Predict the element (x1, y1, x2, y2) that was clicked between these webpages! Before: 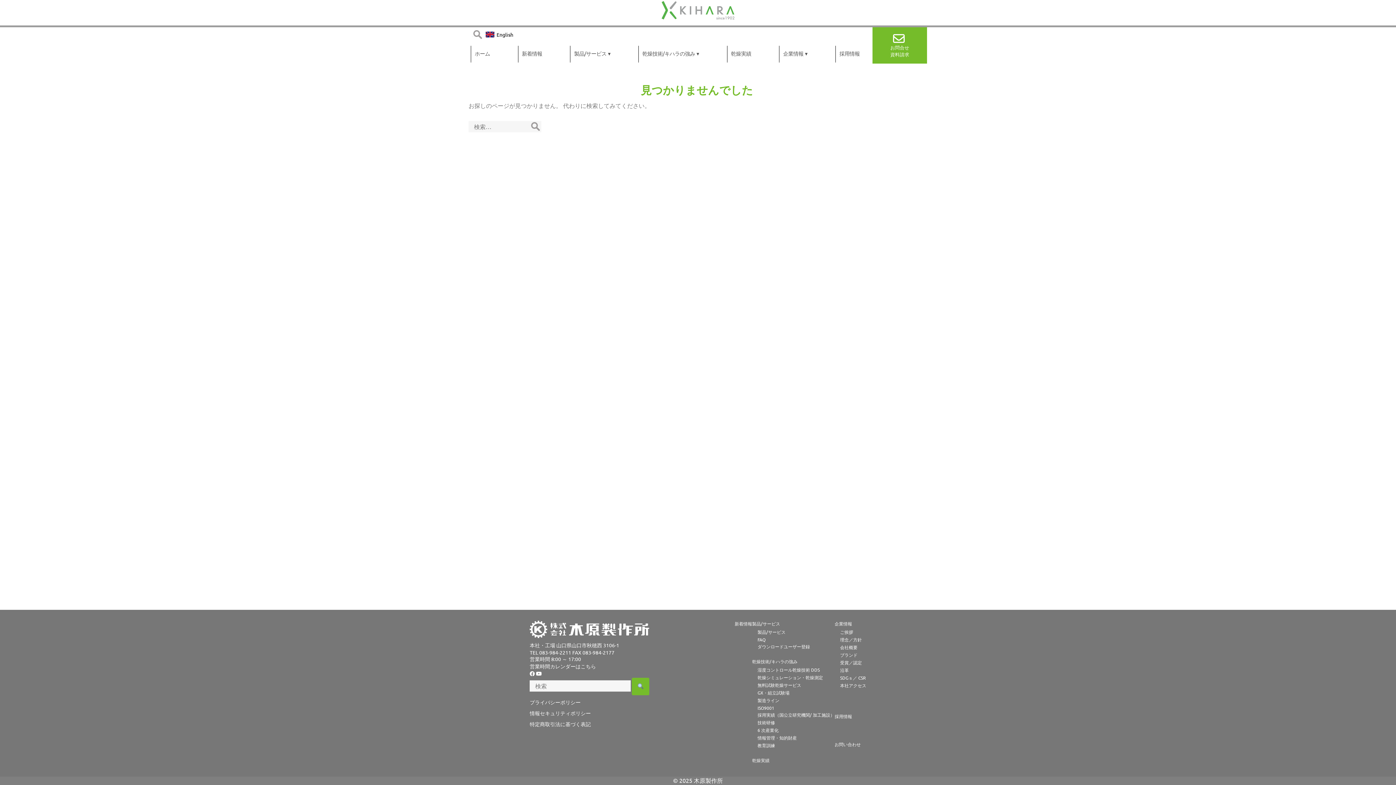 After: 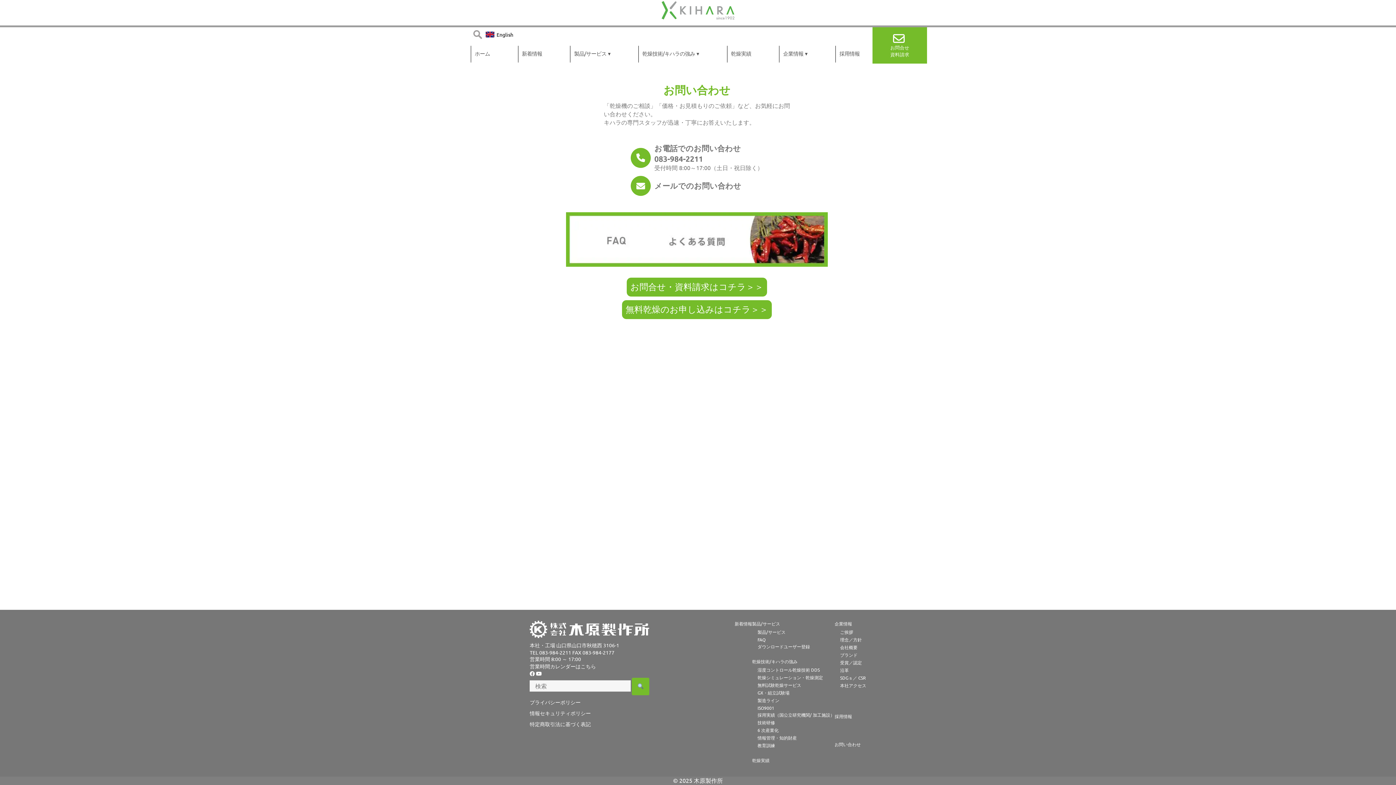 Action: label: お問い合わせ bbox: (834, 741, 866, 748)